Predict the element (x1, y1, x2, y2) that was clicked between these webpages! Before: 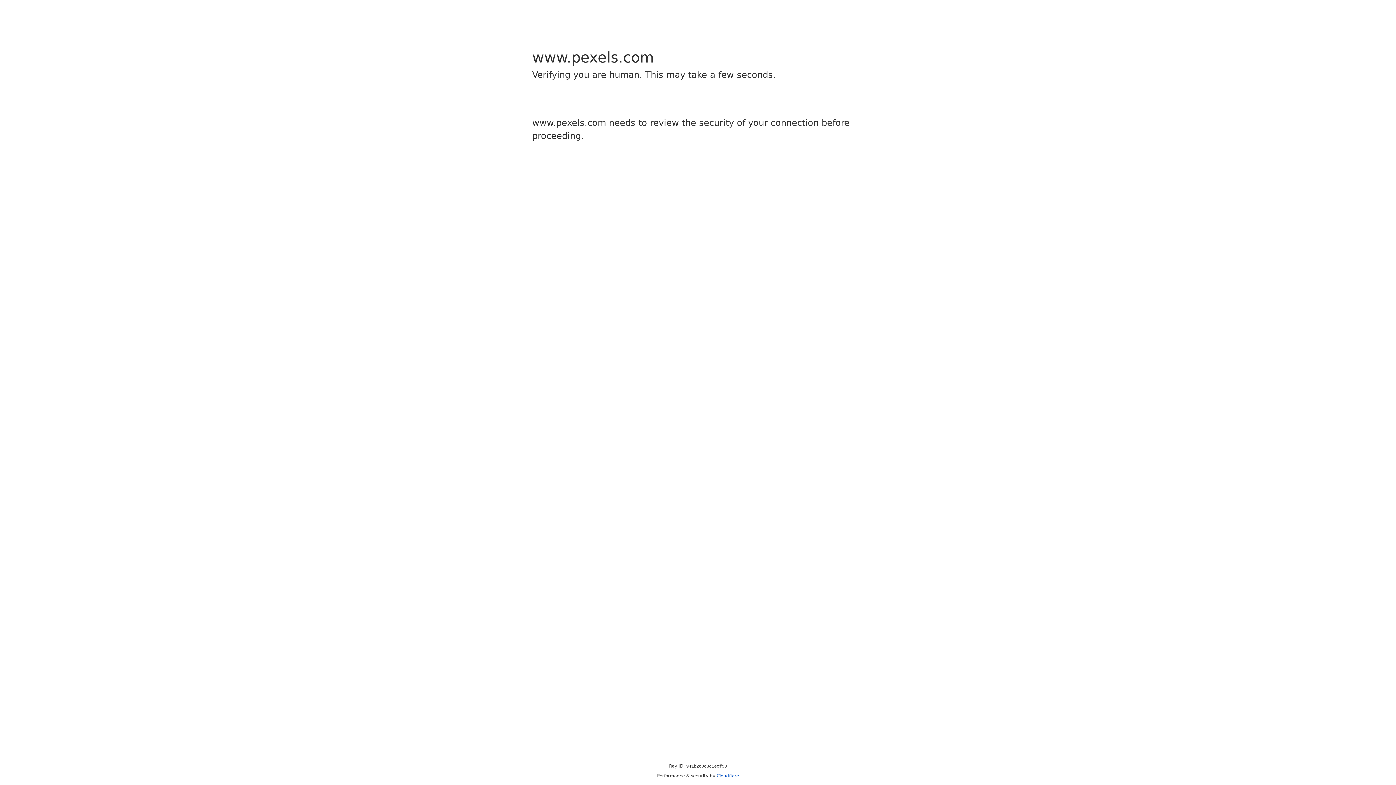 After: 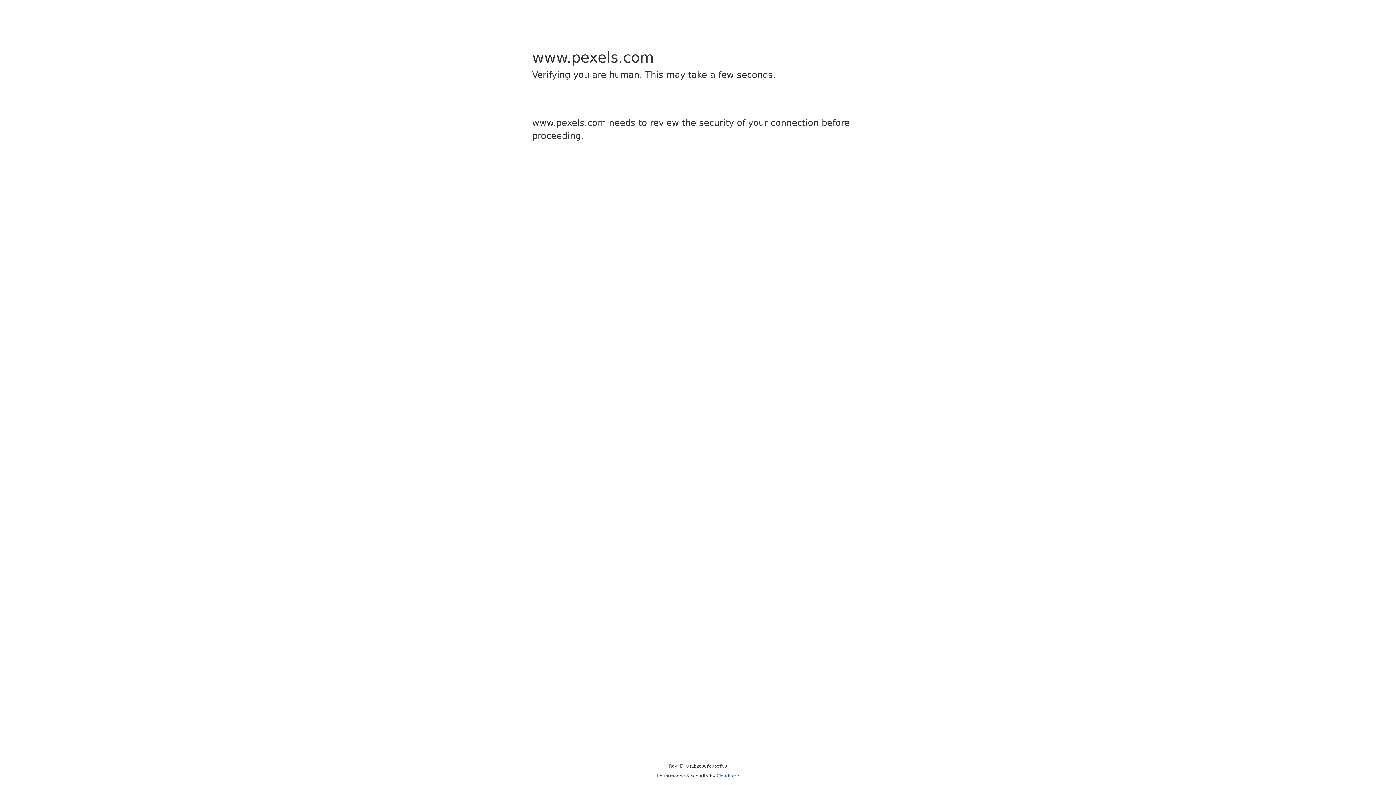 Action: label: Cloudflare bbox: (716, 773, 739, 778)